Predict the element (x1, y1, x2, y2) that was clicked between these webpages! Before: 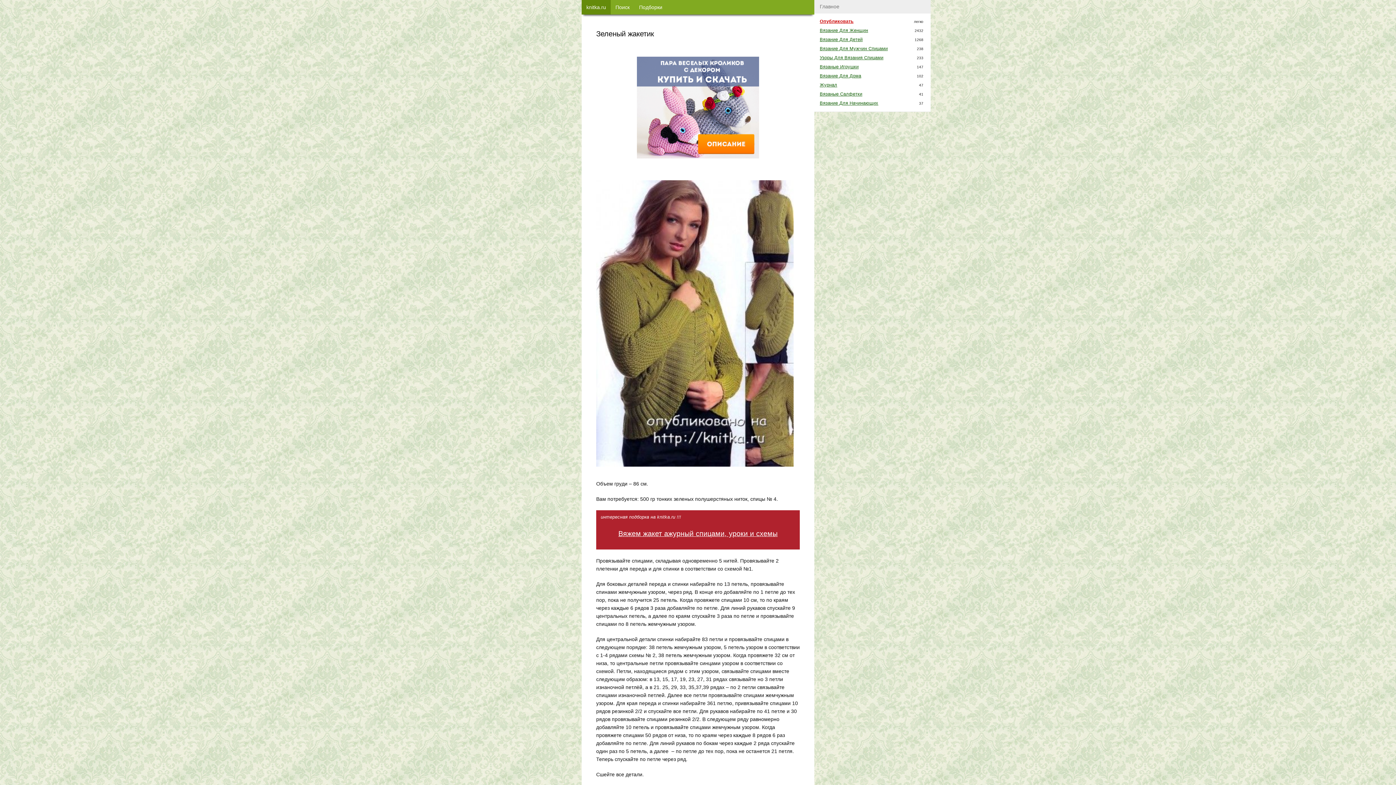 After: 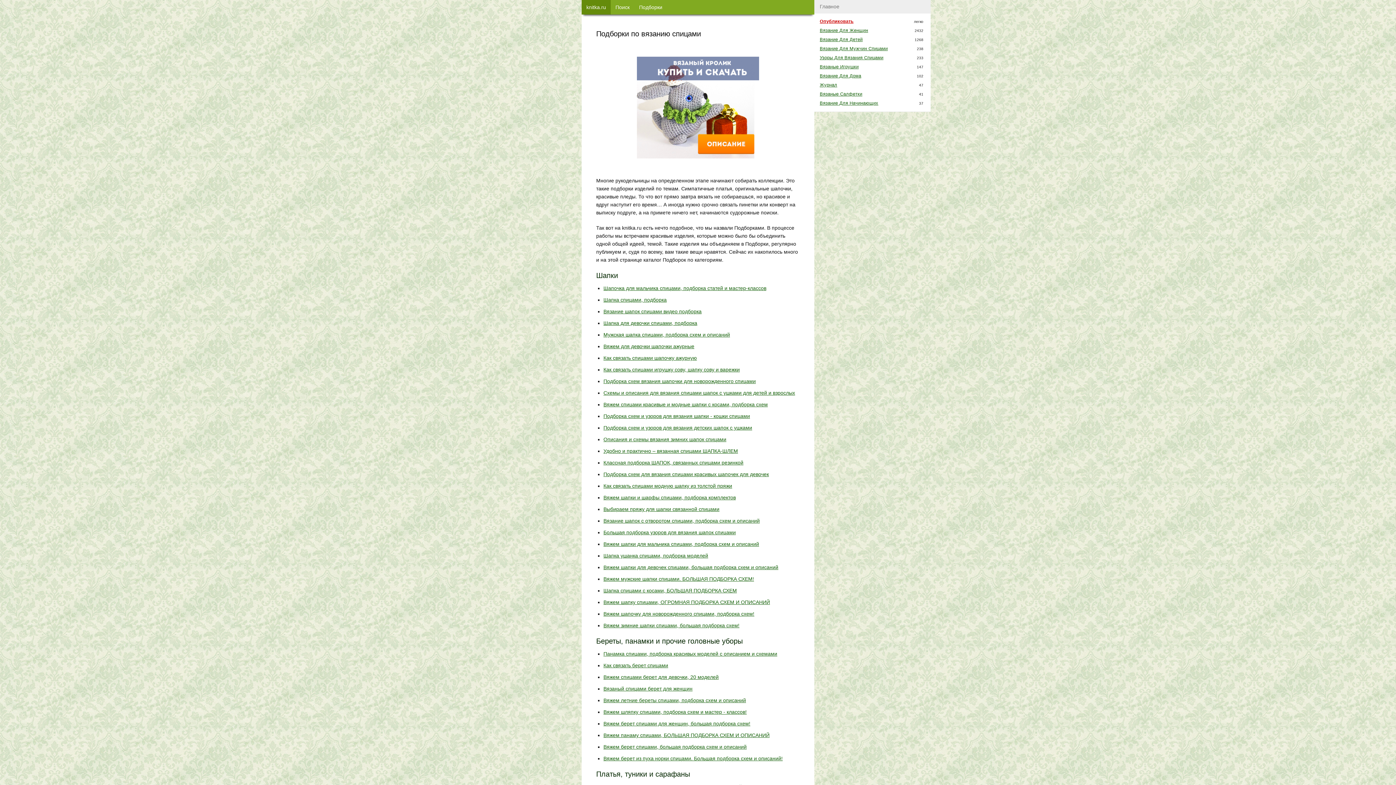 Action: label: Подборки bbox: (634, 0, 667, 14)